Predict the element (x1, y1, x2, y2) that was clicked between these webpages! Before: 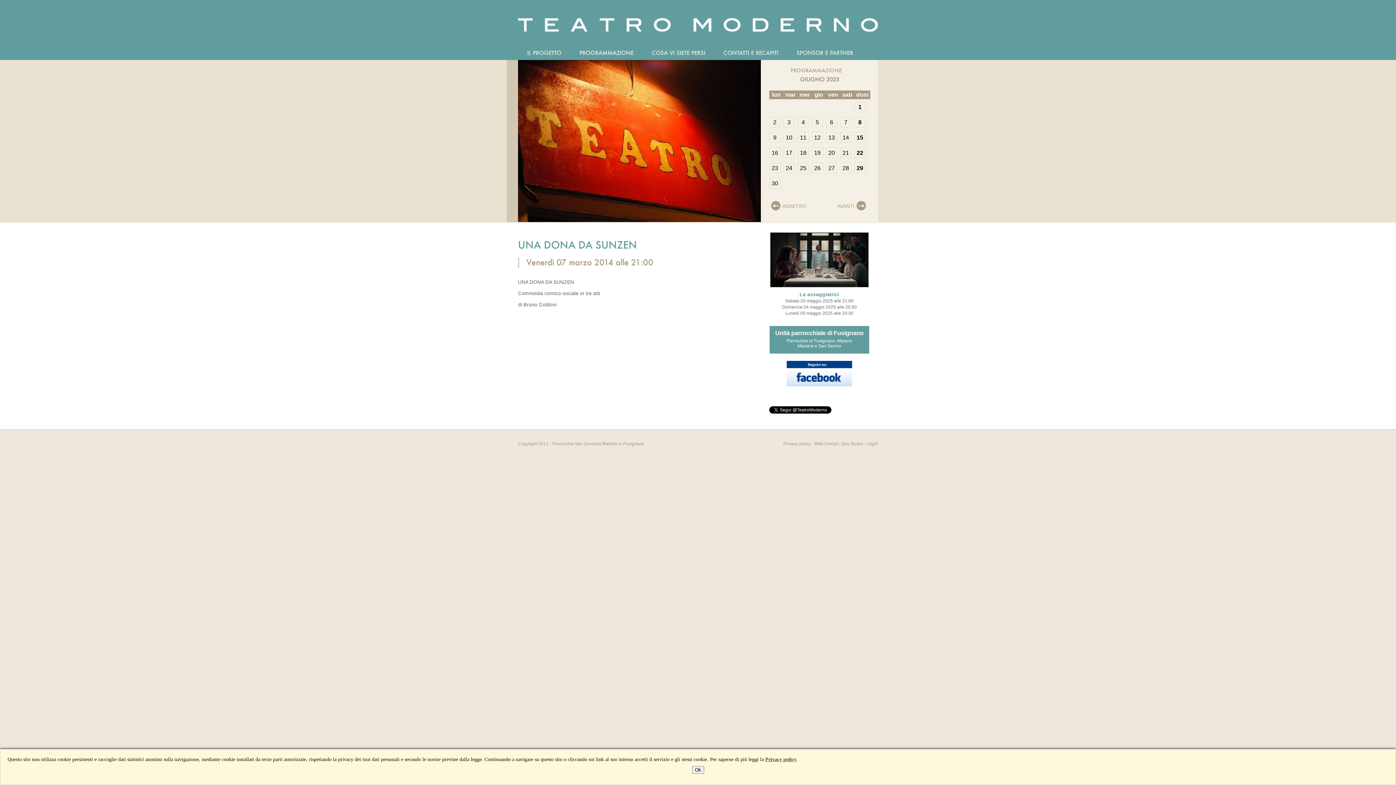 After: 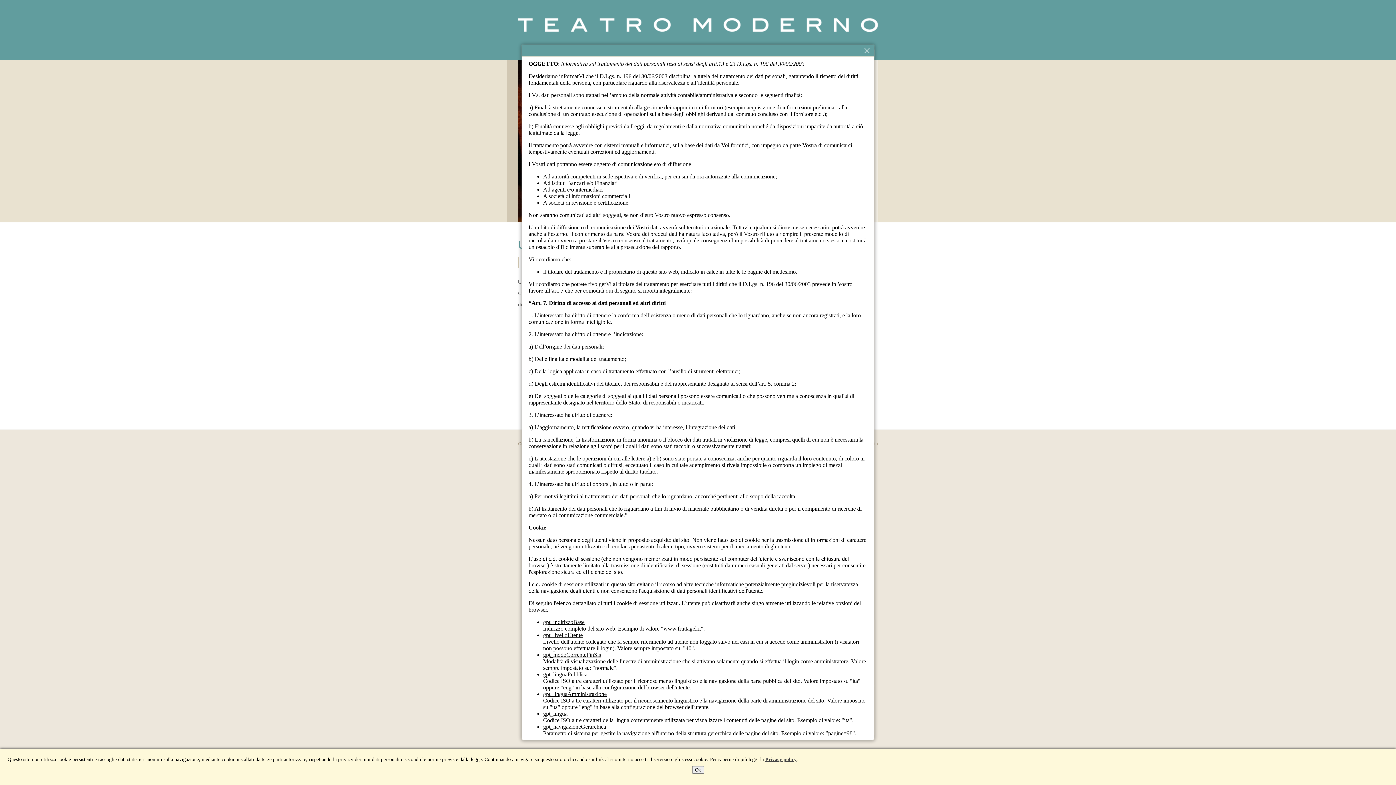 Action: label: Privacy policy bbox: (783, 441, 810, 446)